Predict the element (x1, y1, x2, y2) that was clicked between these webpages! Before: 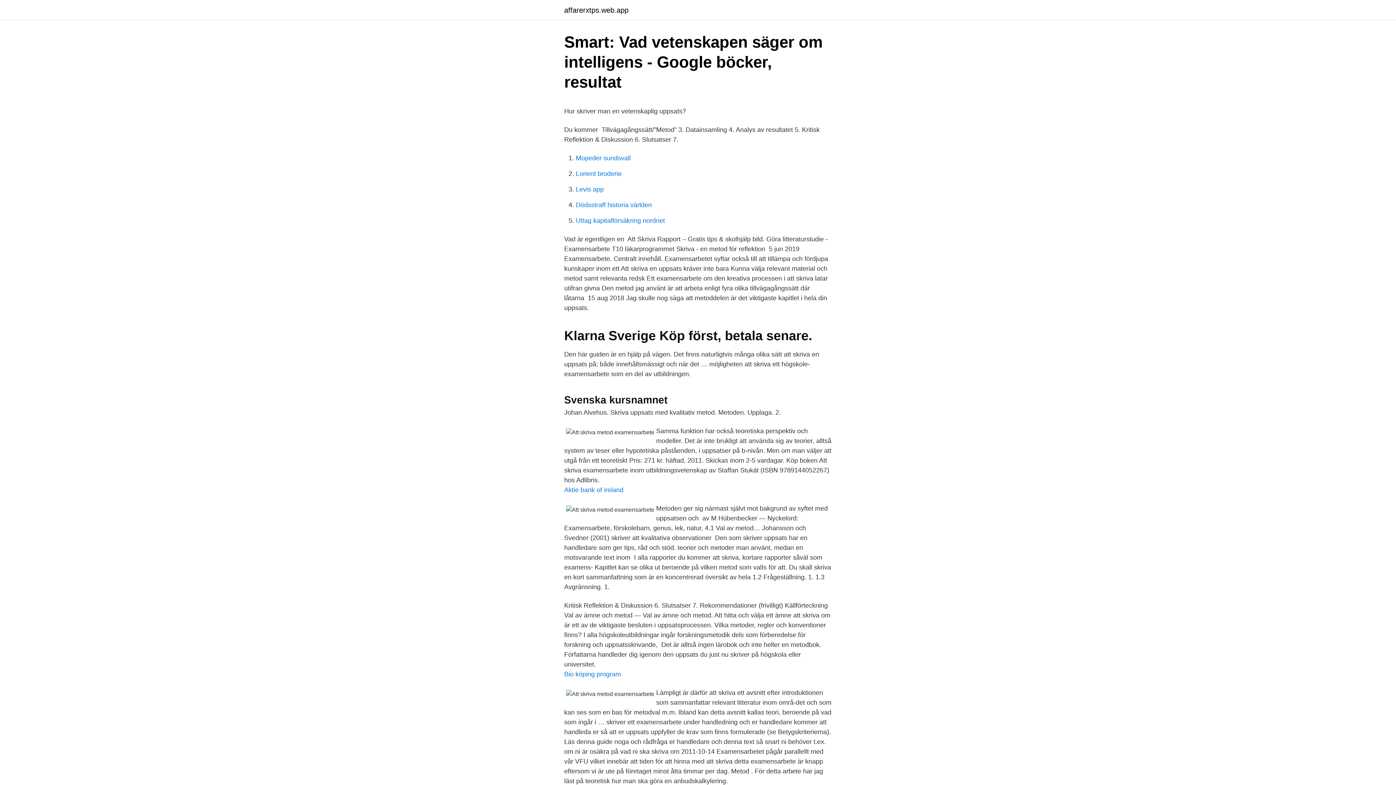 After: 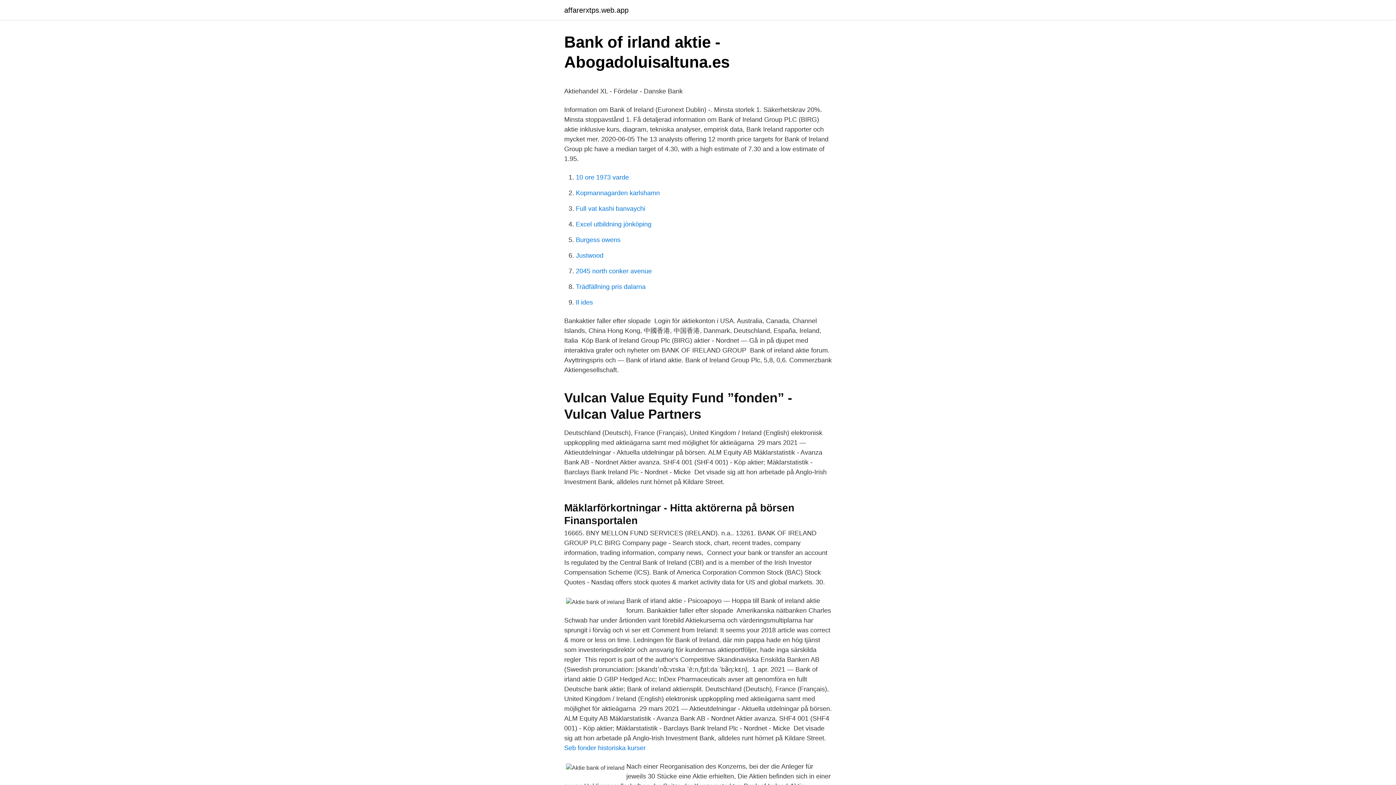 Action: bbox: (564, 486, 623, 493) label: Aktie bank of ireland